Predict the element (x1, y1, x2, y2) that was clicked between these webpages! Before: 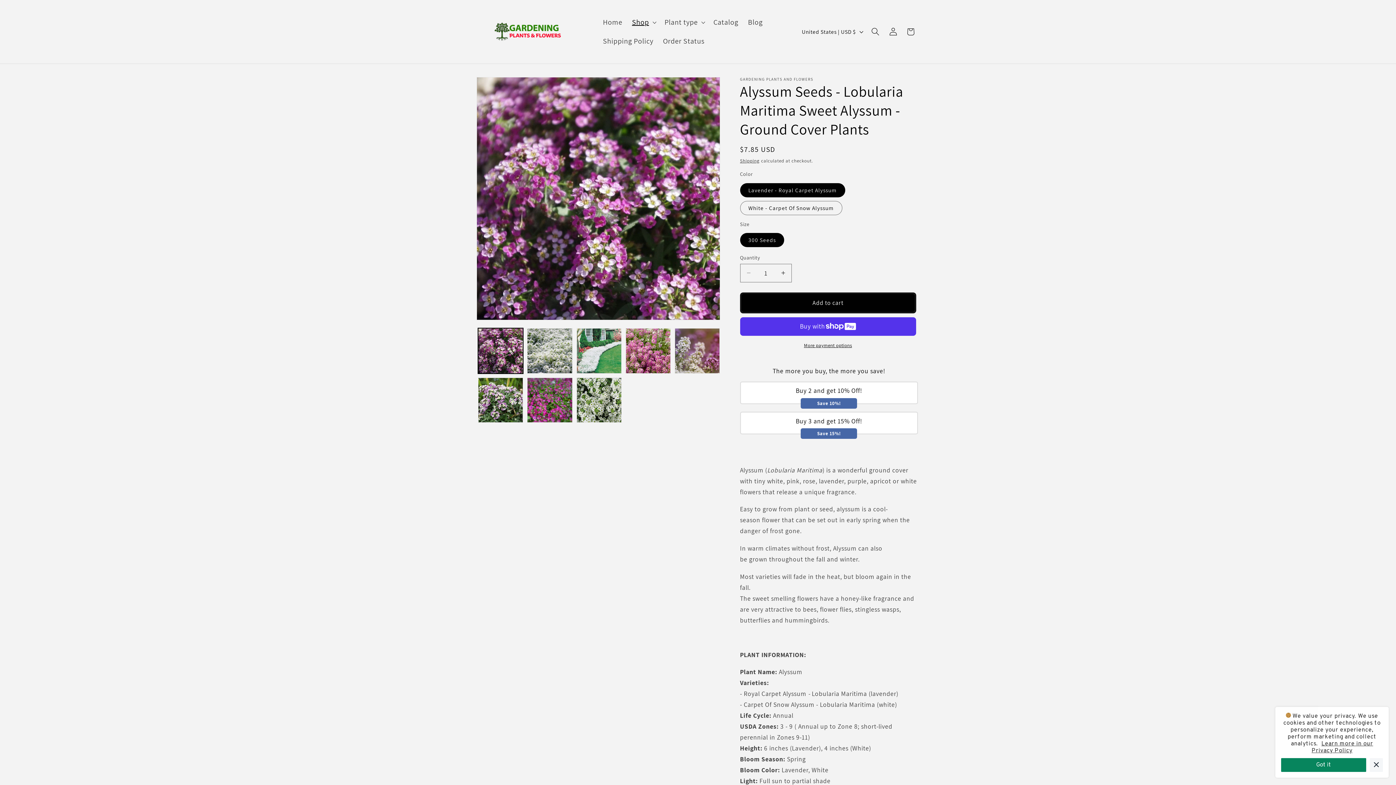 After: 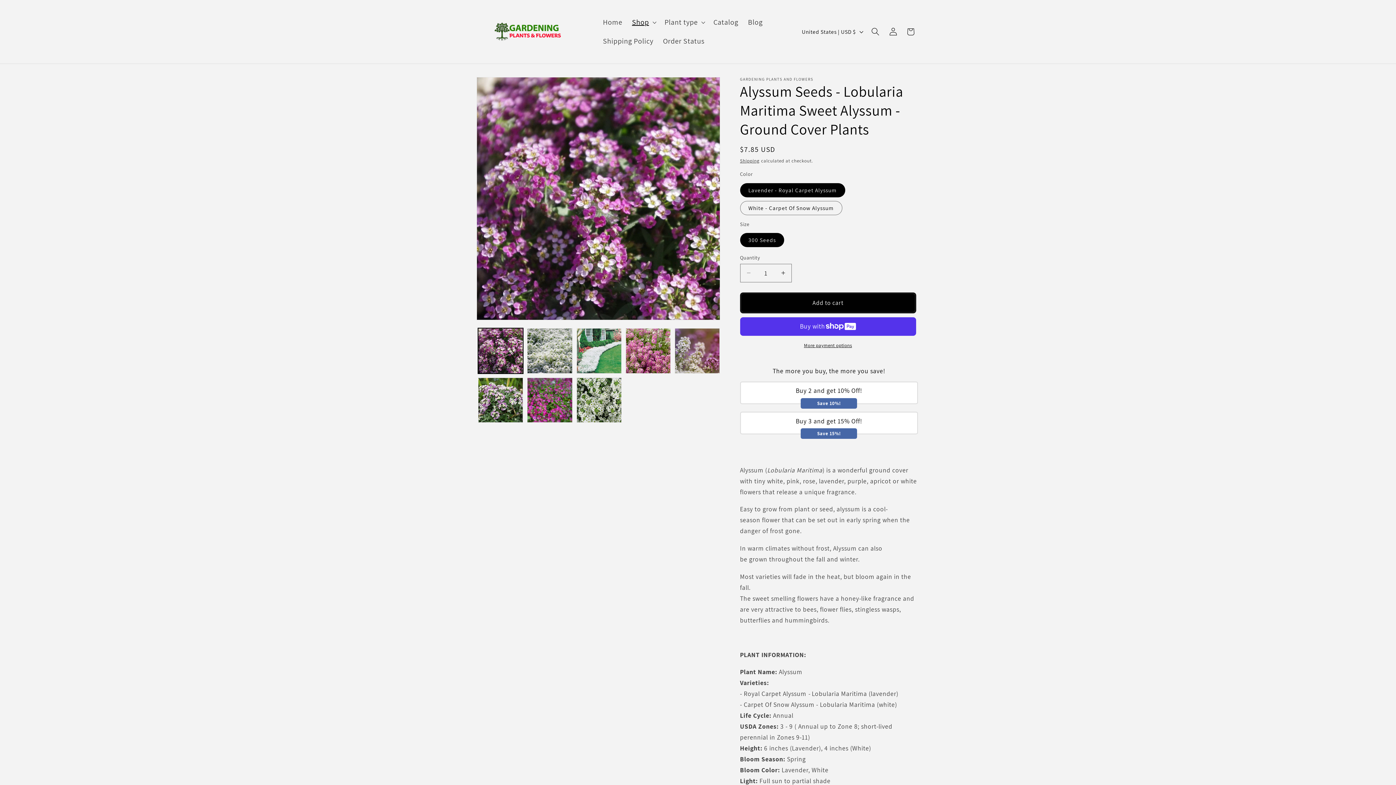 Action: bbox: (1281, 758, 1366, 772) label: Got it